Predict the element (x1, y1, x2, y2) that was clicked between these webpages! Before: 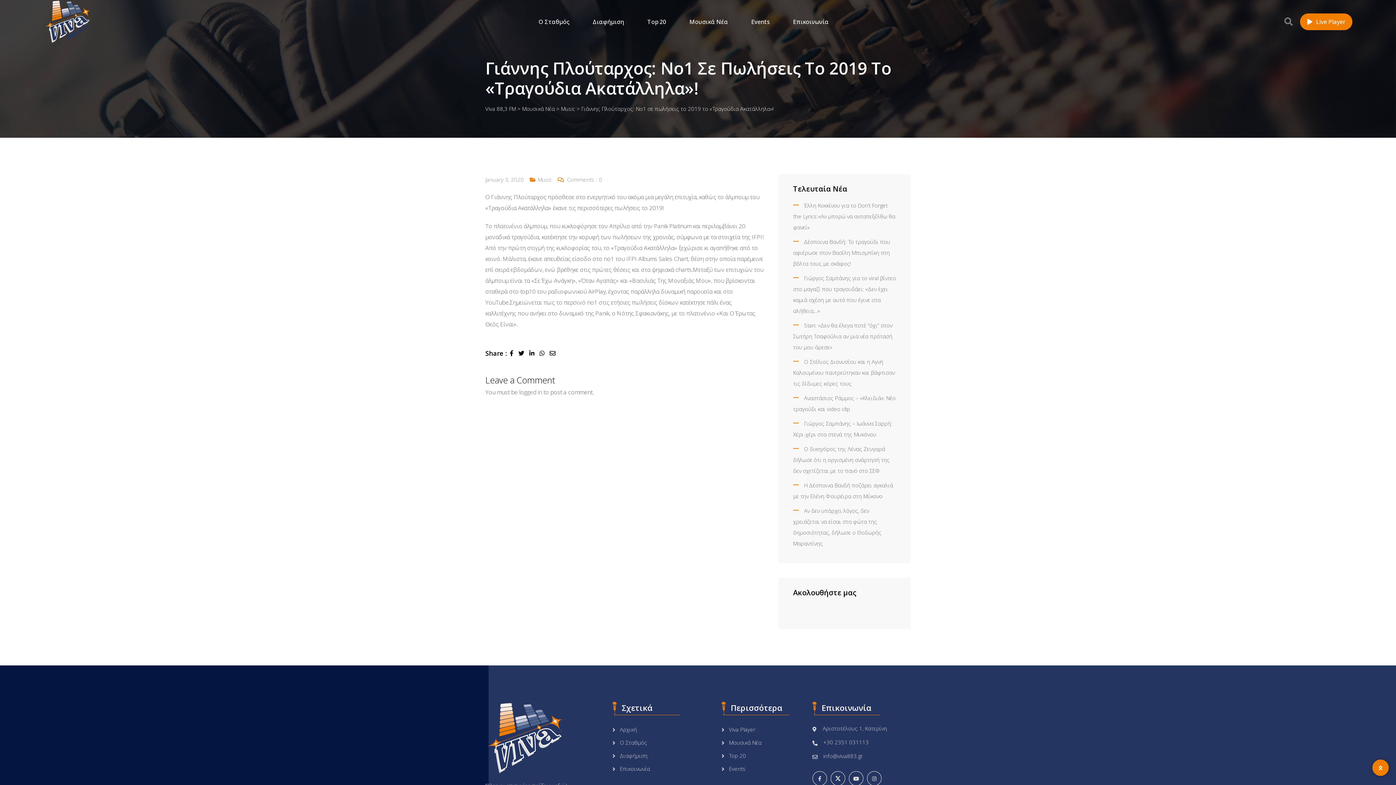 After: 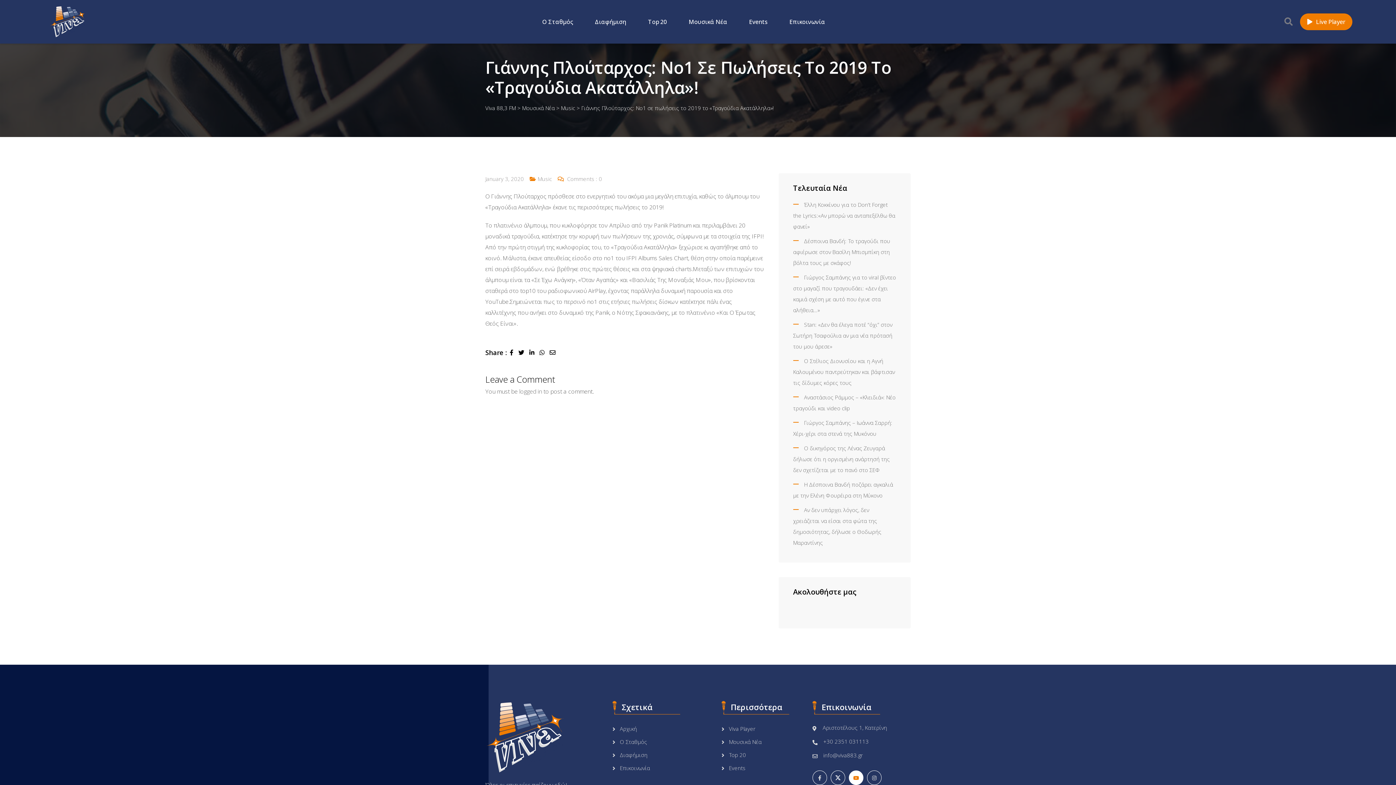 Action: bbox: (849, 771, 863, 786)